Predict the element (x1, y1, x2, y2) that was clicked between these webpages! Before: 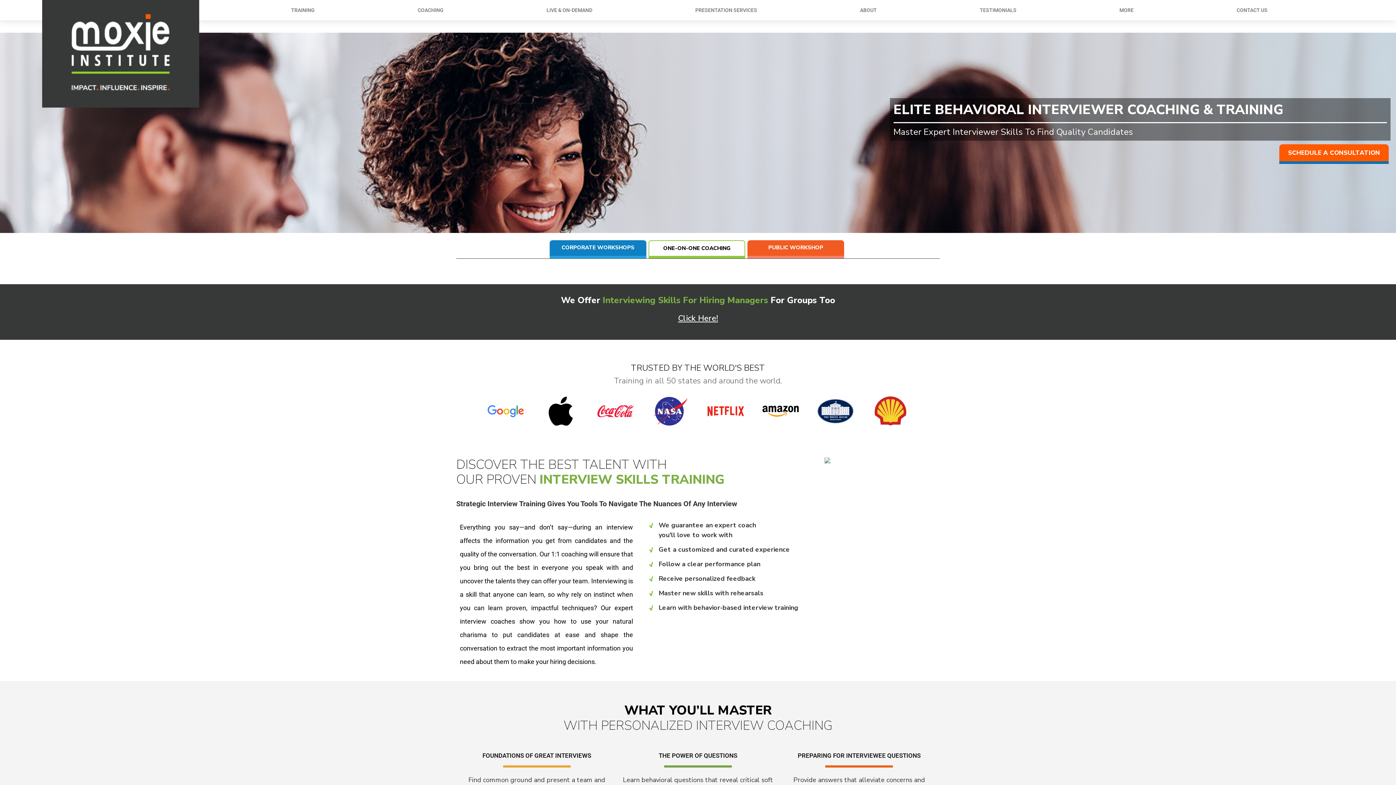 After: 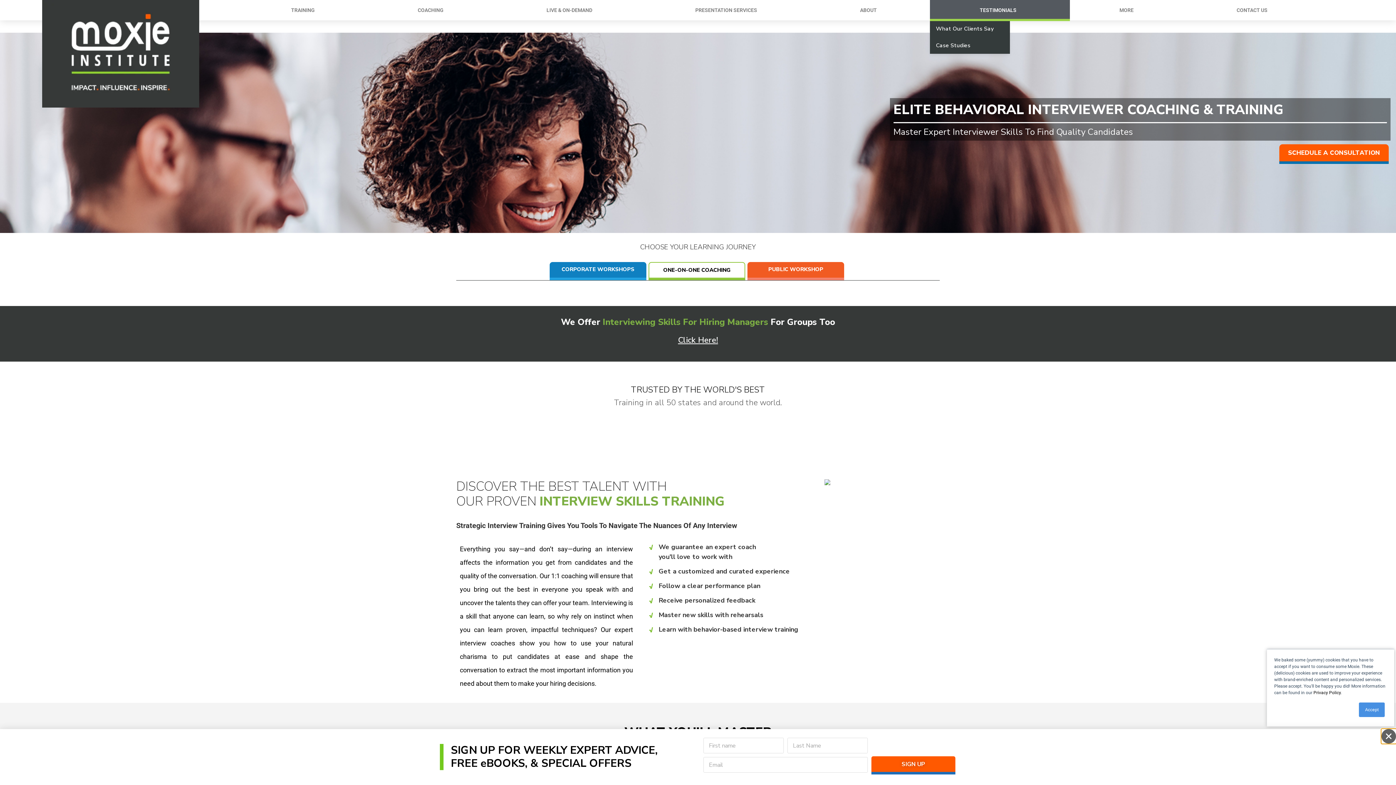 Action: bbox: (930, 0, 1070, 20) label: TESTIMONIALS